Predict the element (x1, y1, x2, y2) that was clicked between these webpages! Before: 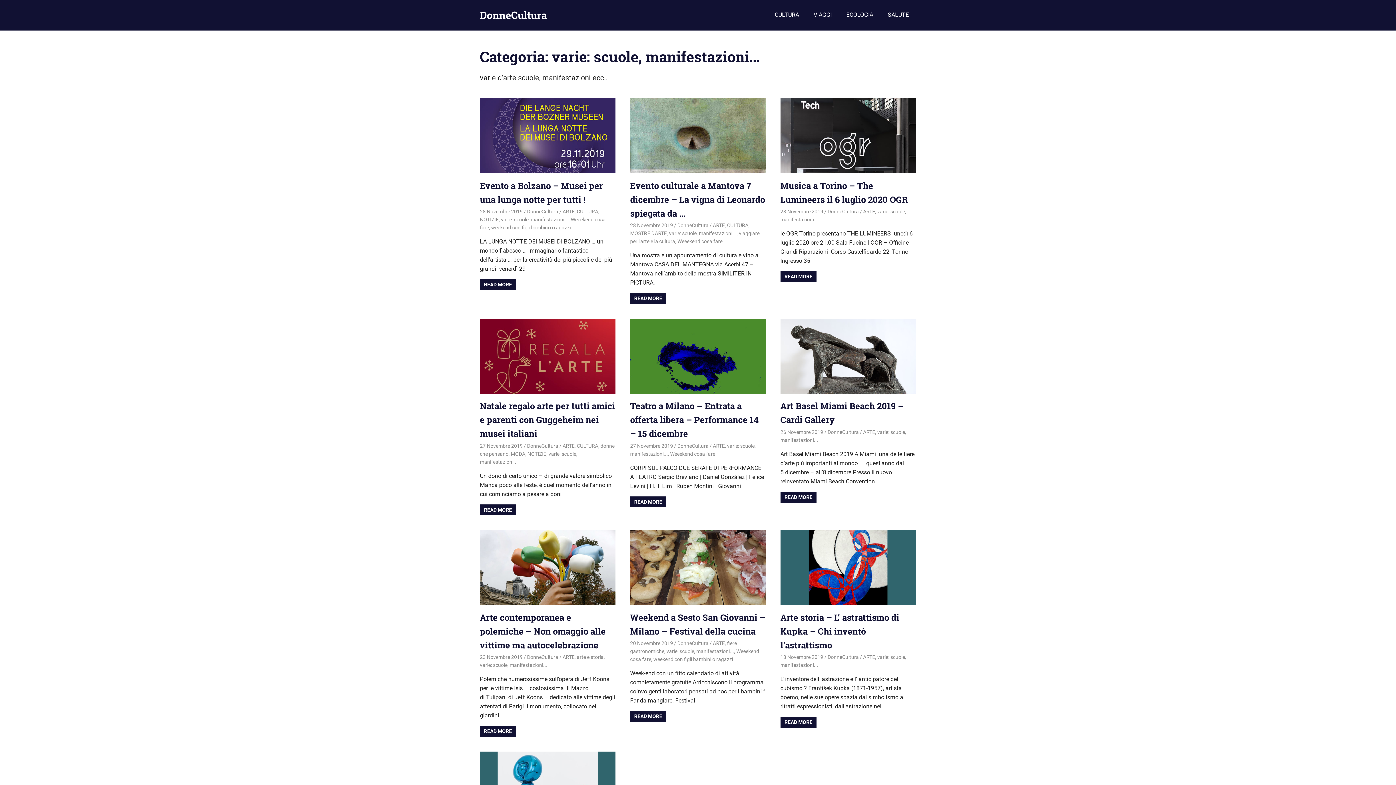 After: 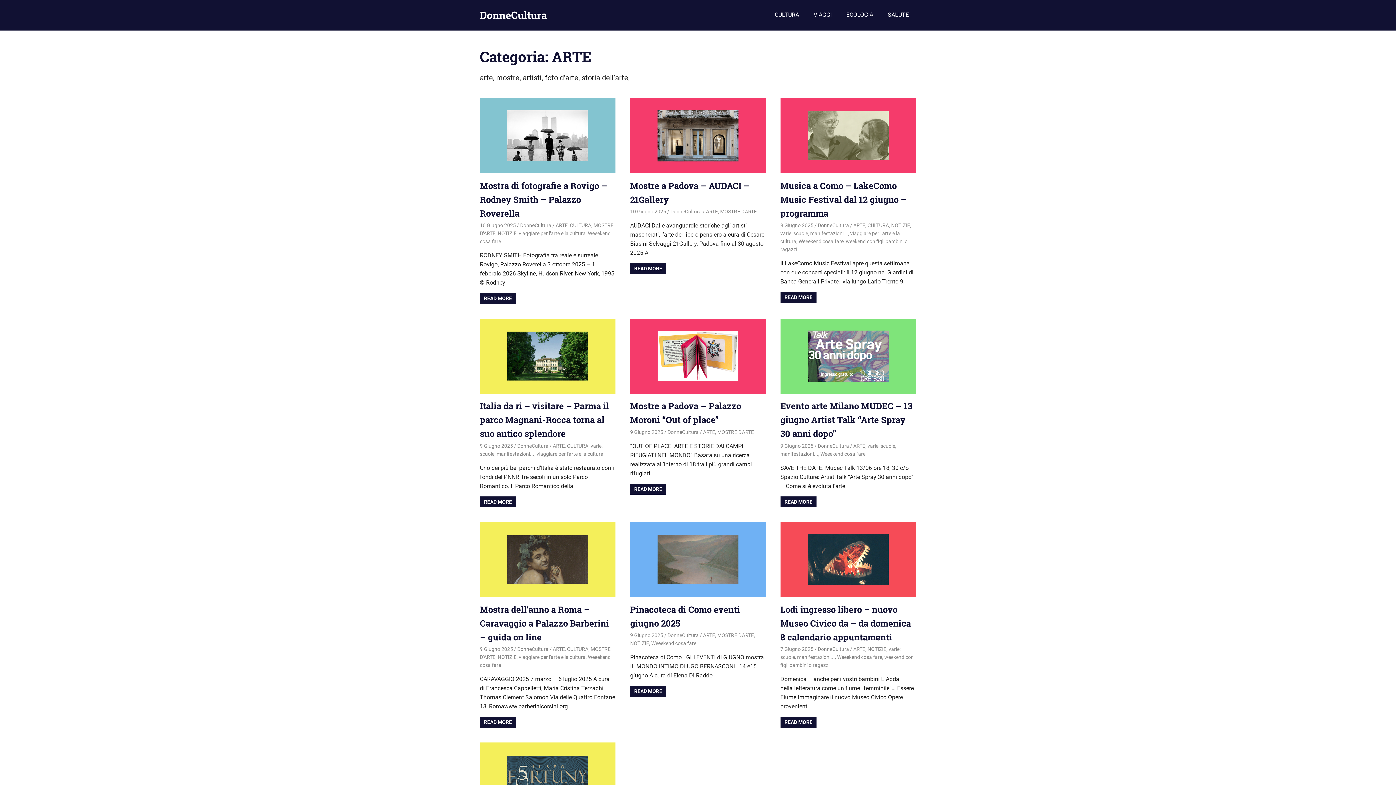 Action: bbox: (713, 443, 725, 448) label: ARTE